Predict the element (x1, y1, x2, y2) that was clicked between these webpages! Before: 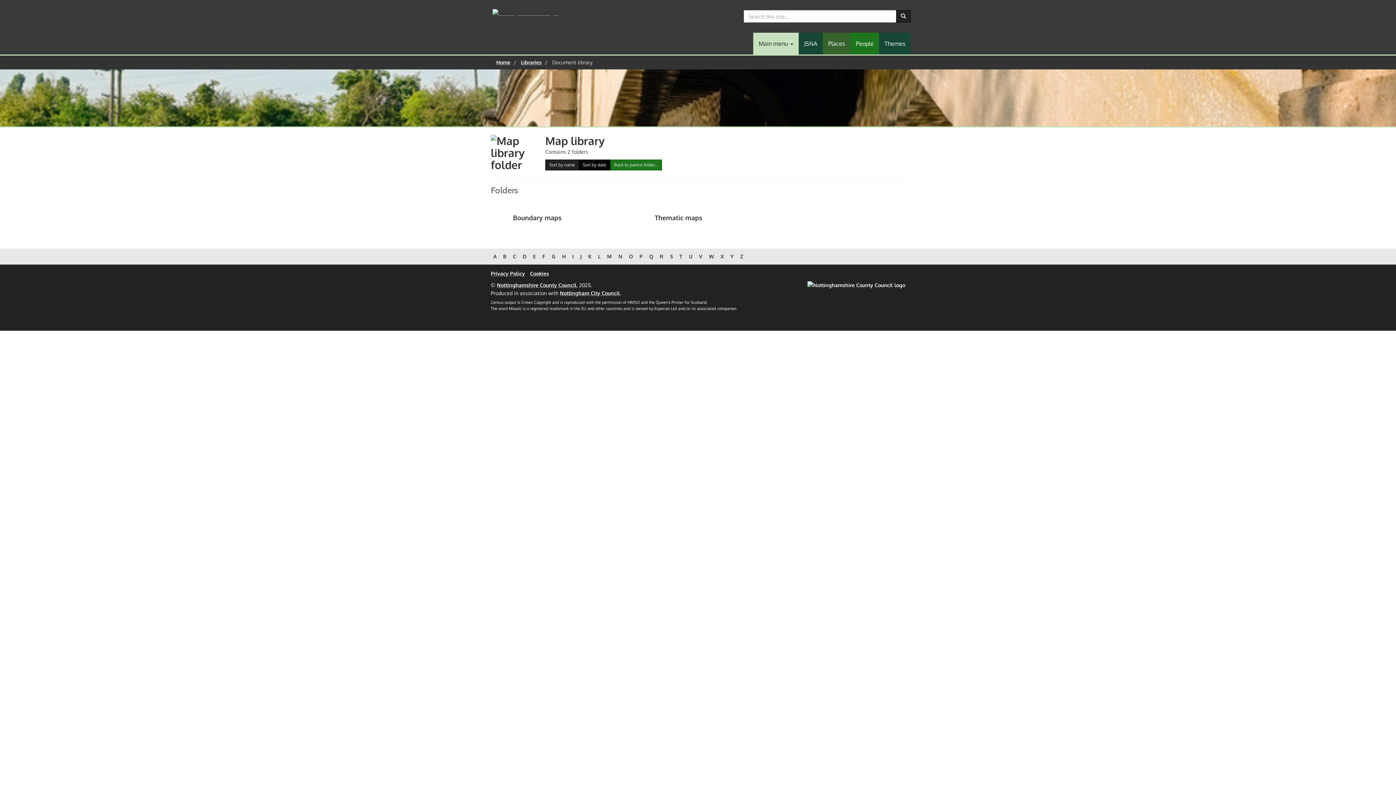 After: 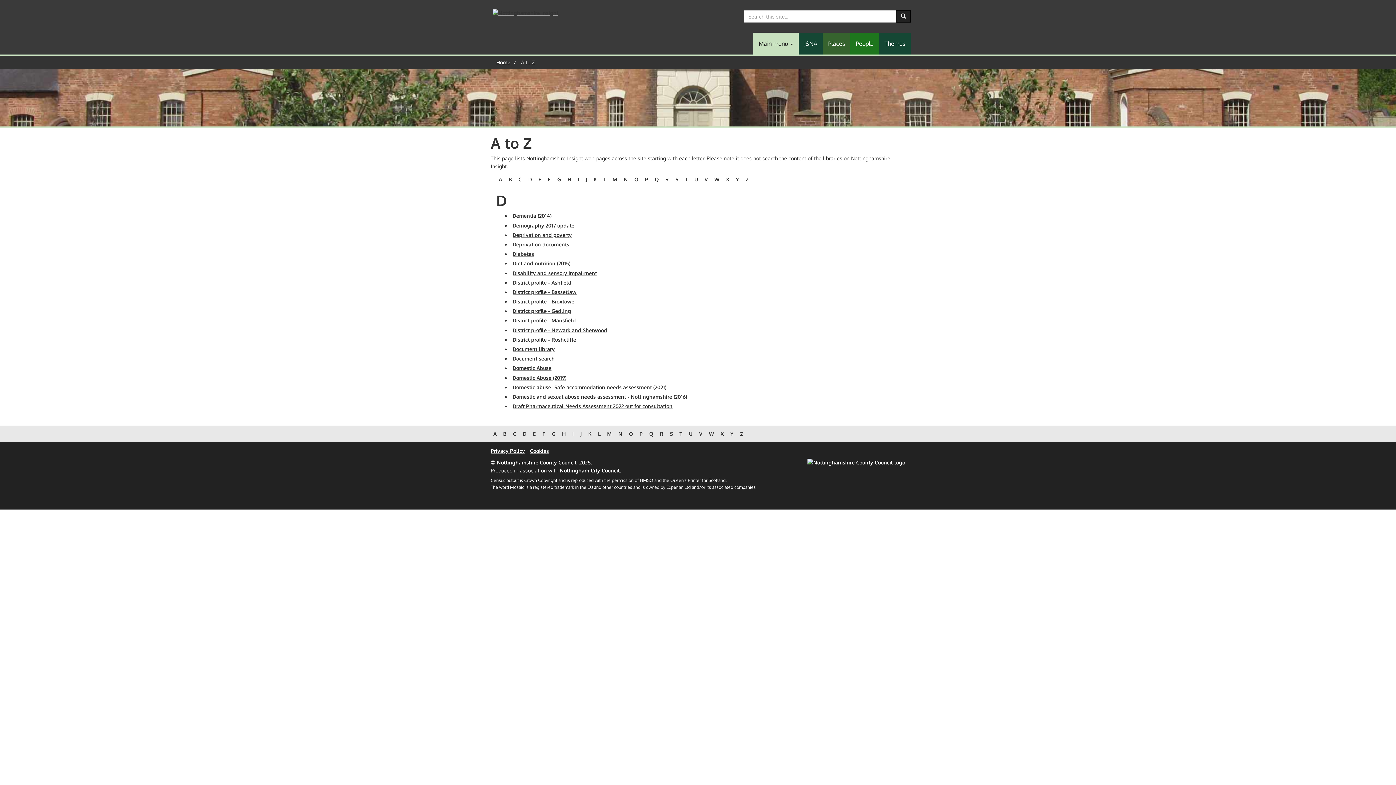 Action: label: D bbox: (520, 251, 529, 262)